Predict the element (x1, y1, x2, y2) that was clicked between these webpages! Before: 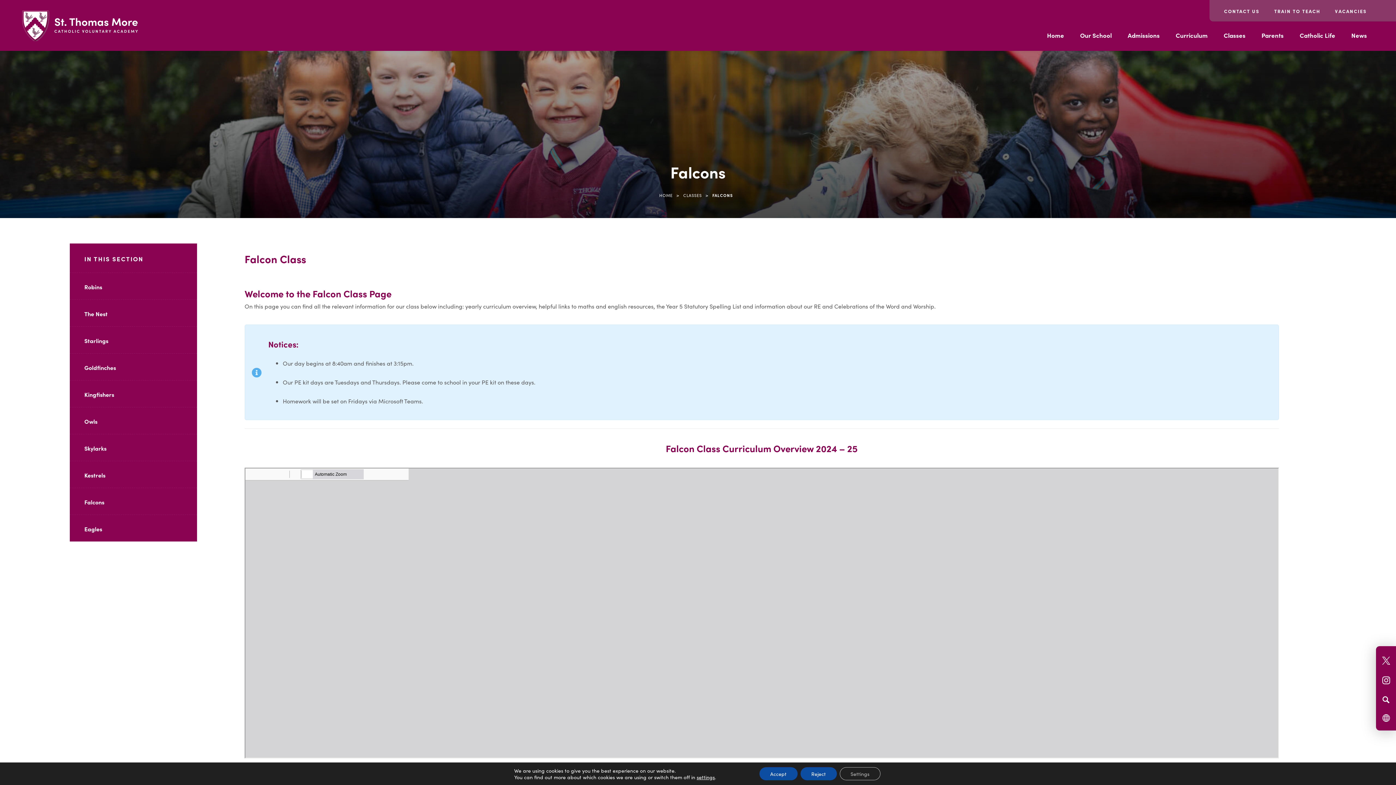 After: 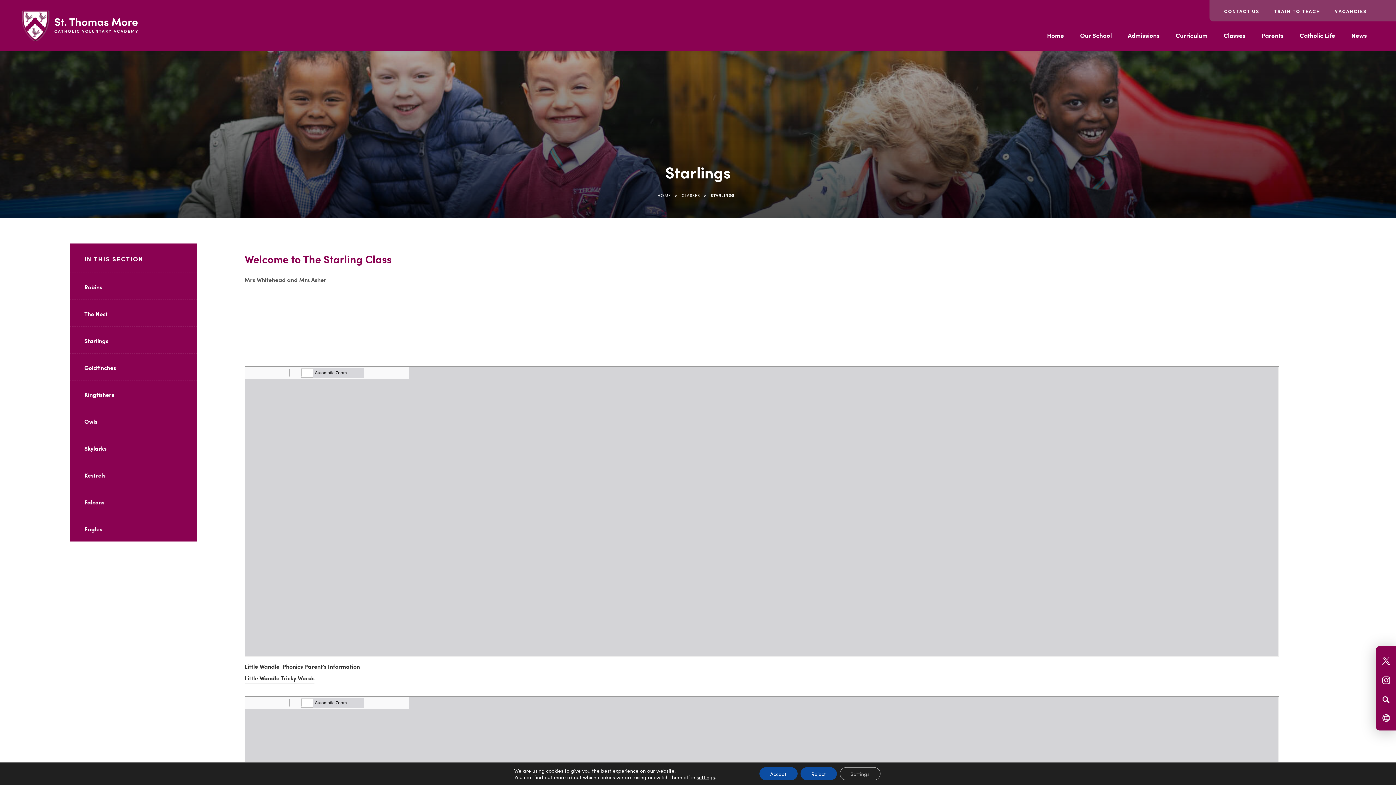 Action: bbox: (69, 326, 197, 353) label: Starlings